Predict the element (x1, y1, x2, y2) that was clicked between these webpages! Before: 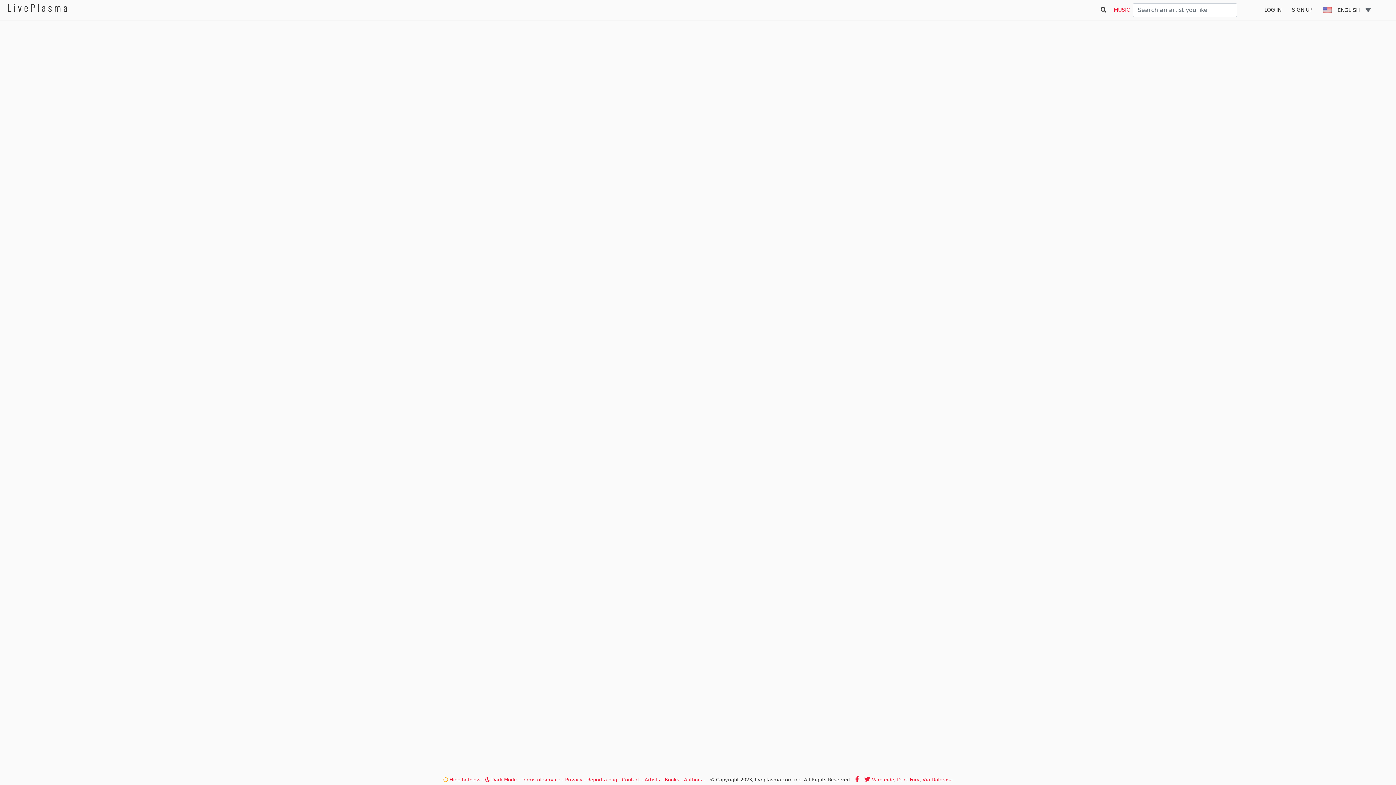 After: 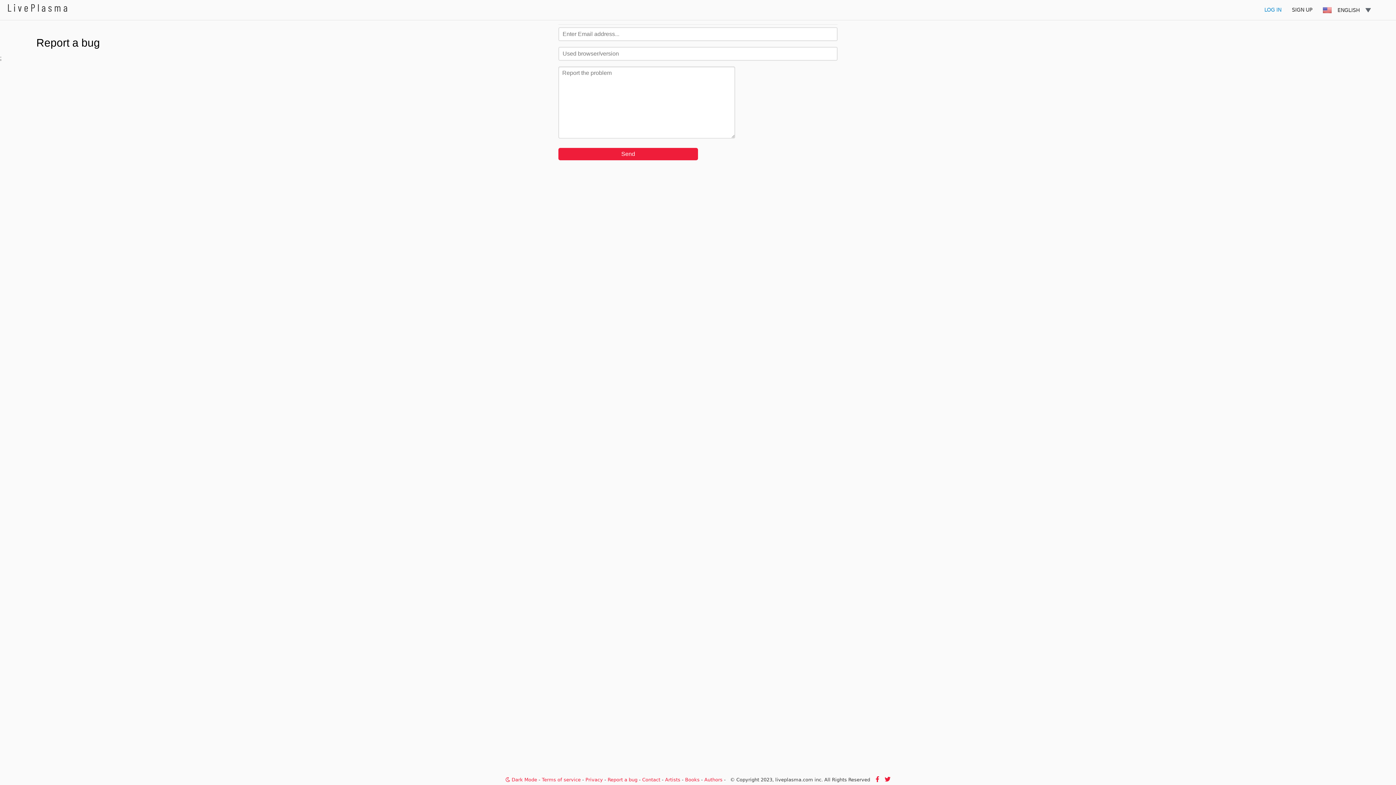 Action: bbox: (587, 777, 617, 782) label: Report a bug